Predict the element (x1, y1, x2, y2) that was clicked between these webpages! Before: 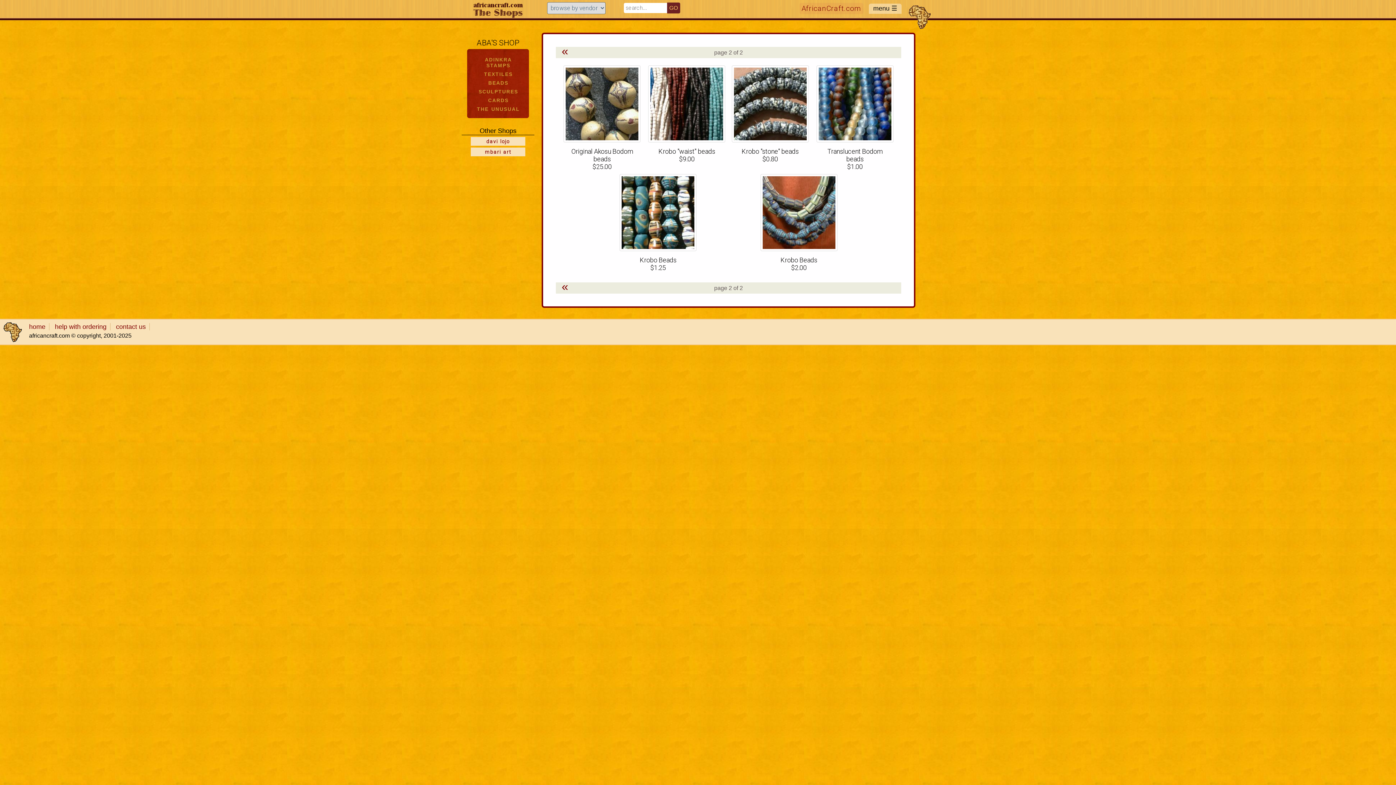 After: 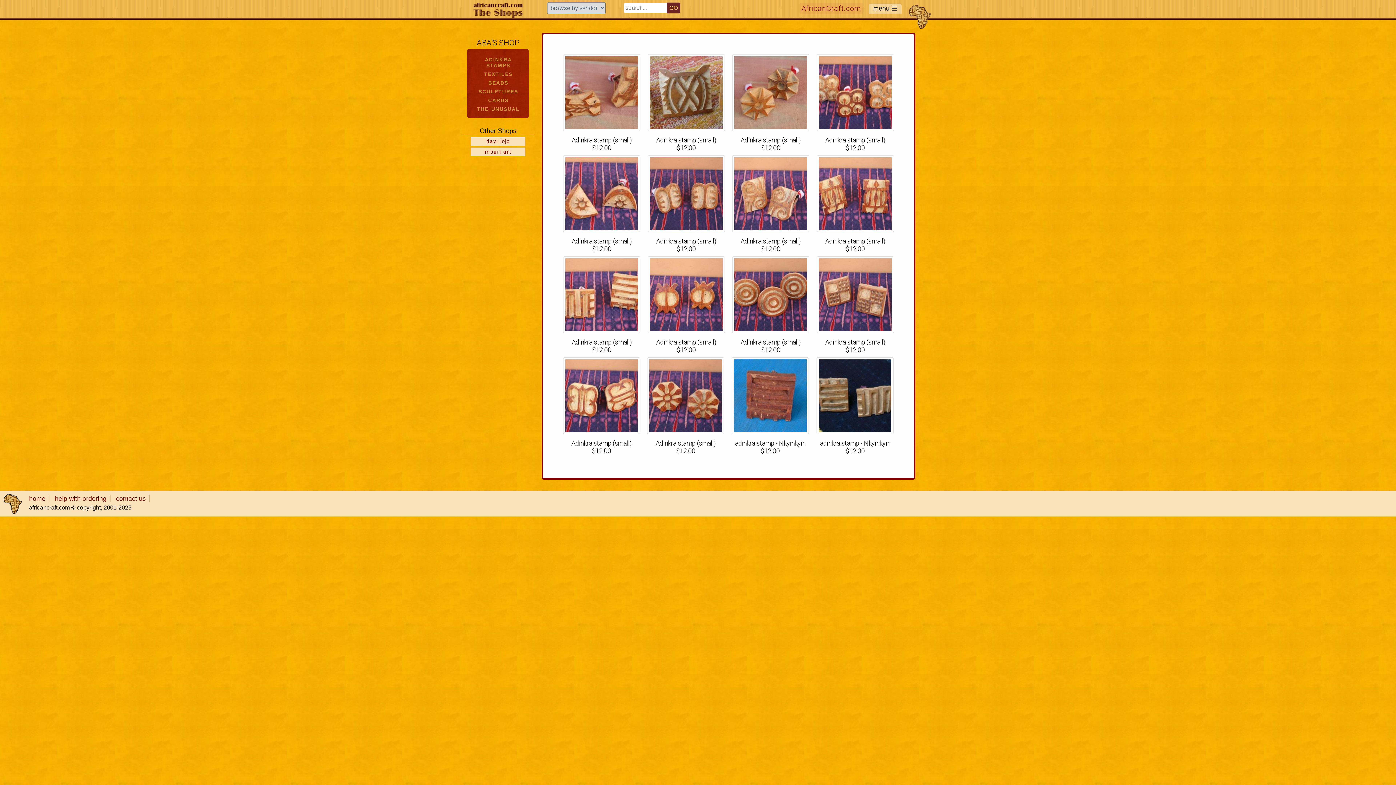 Action: label: ADINKRA STAMPS bbox: (473, 57, 523, 68)